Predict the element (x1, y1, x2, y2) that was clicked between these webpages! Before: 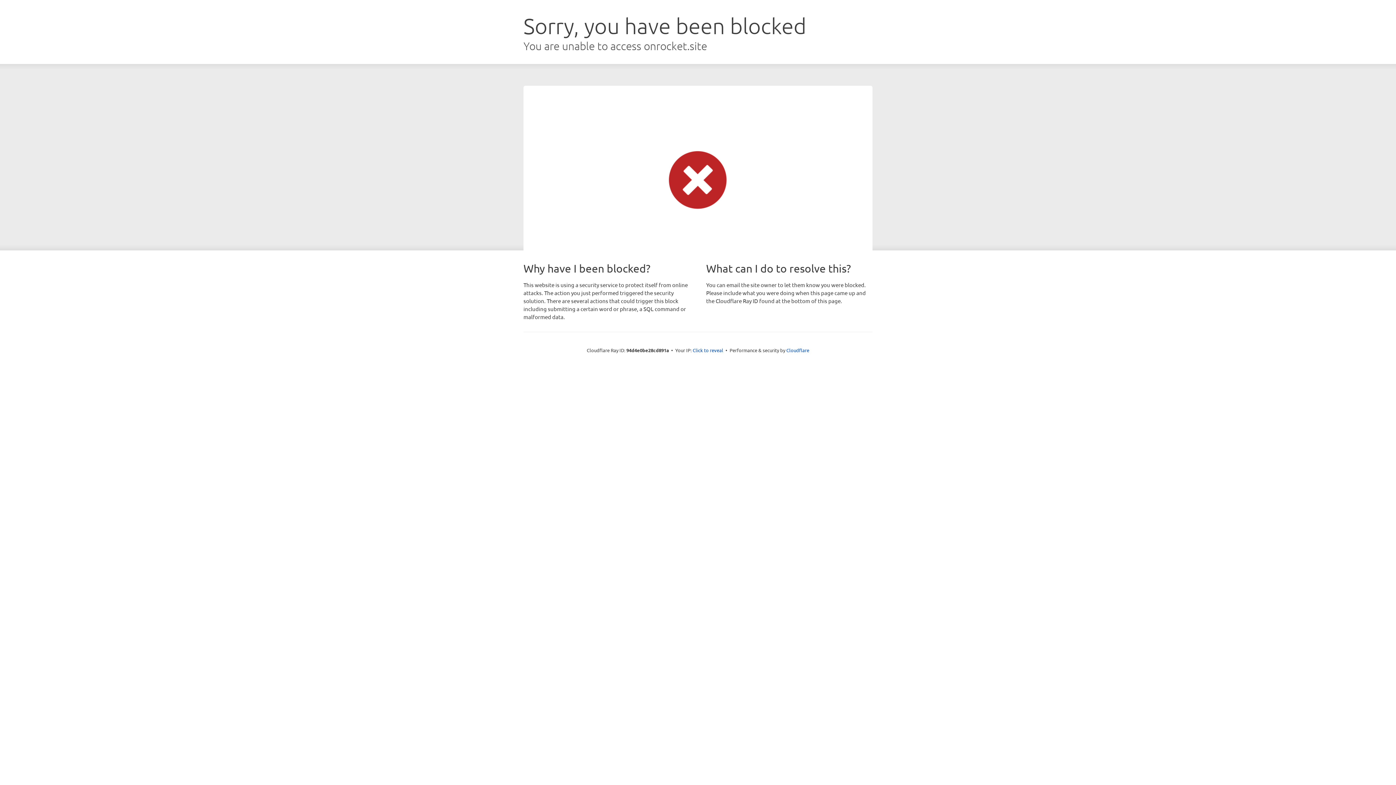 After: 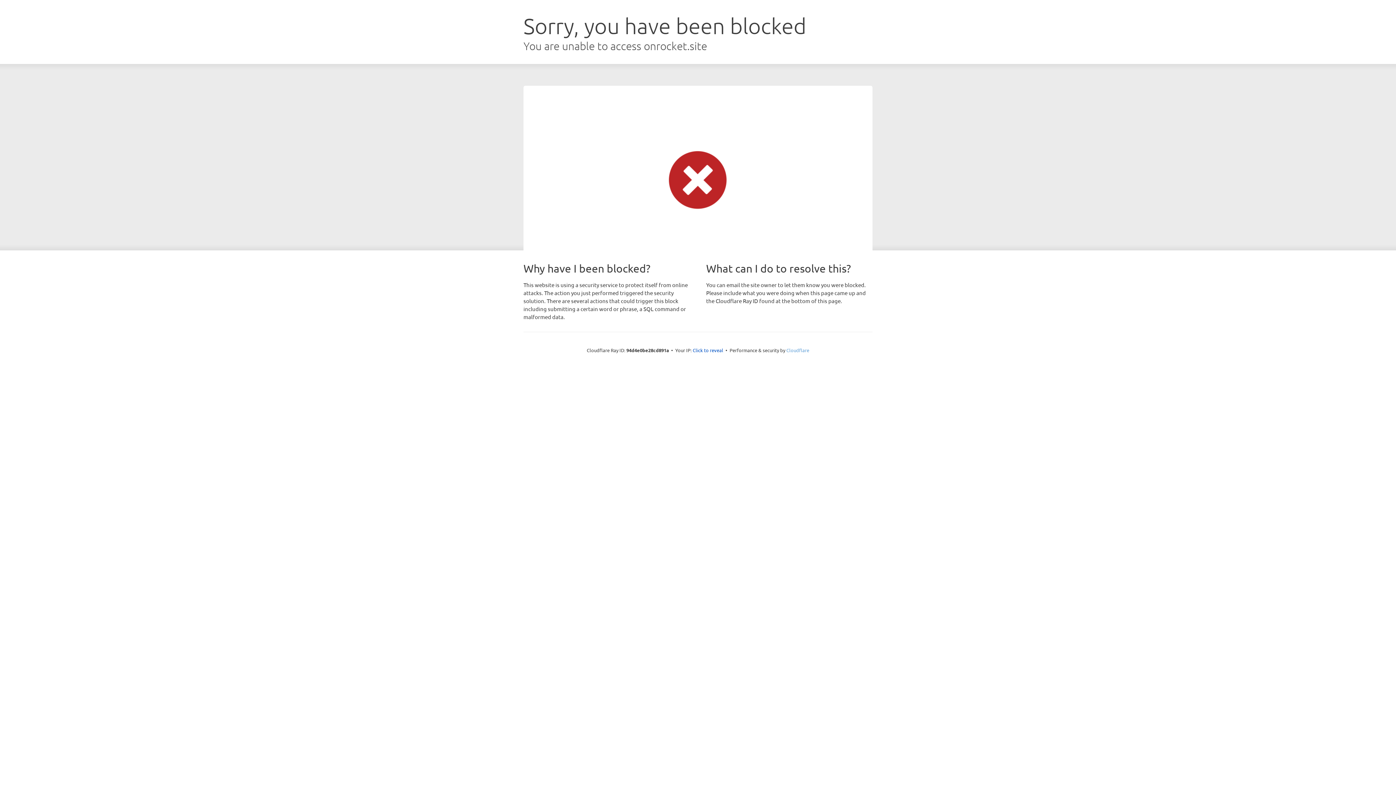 Action: bbox: (786, 347, 809, 353) label: Cloudflare